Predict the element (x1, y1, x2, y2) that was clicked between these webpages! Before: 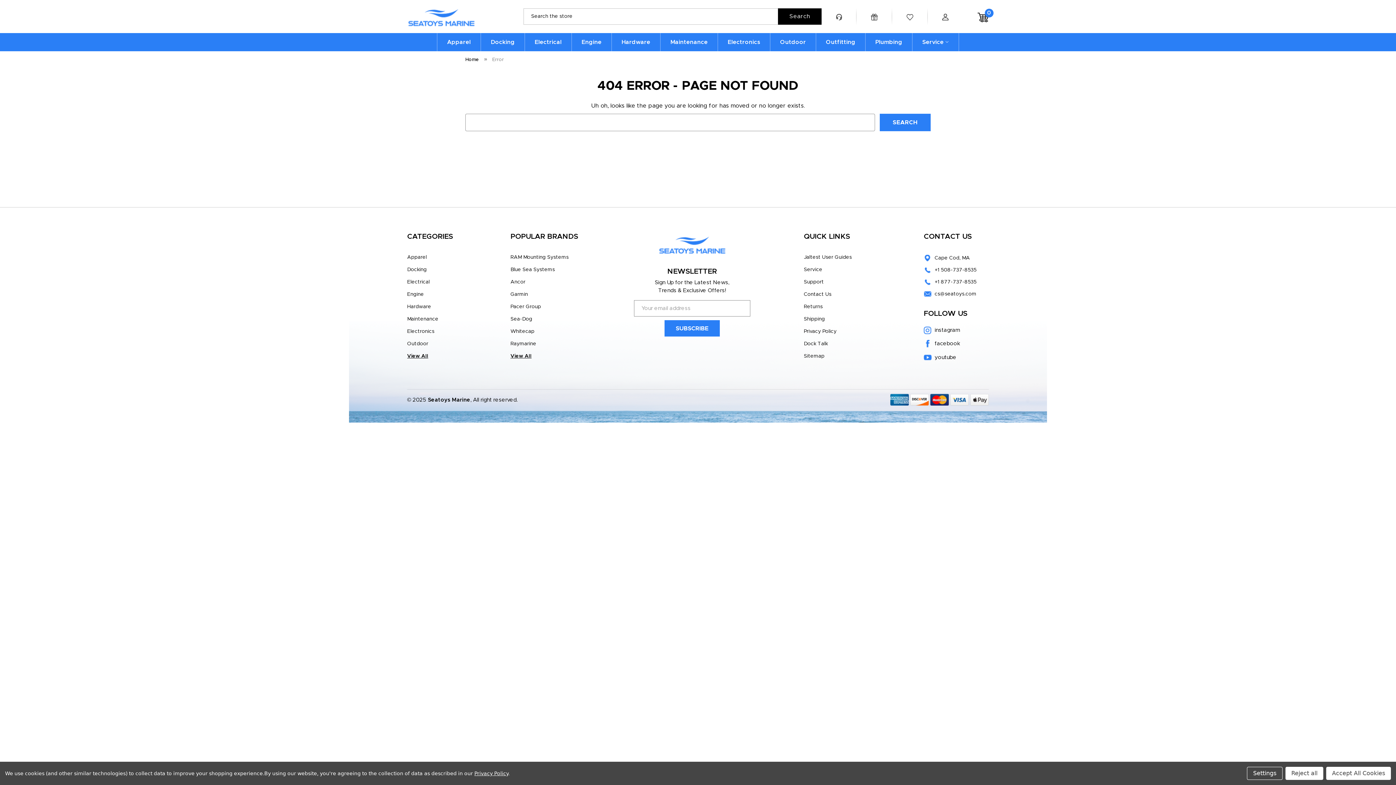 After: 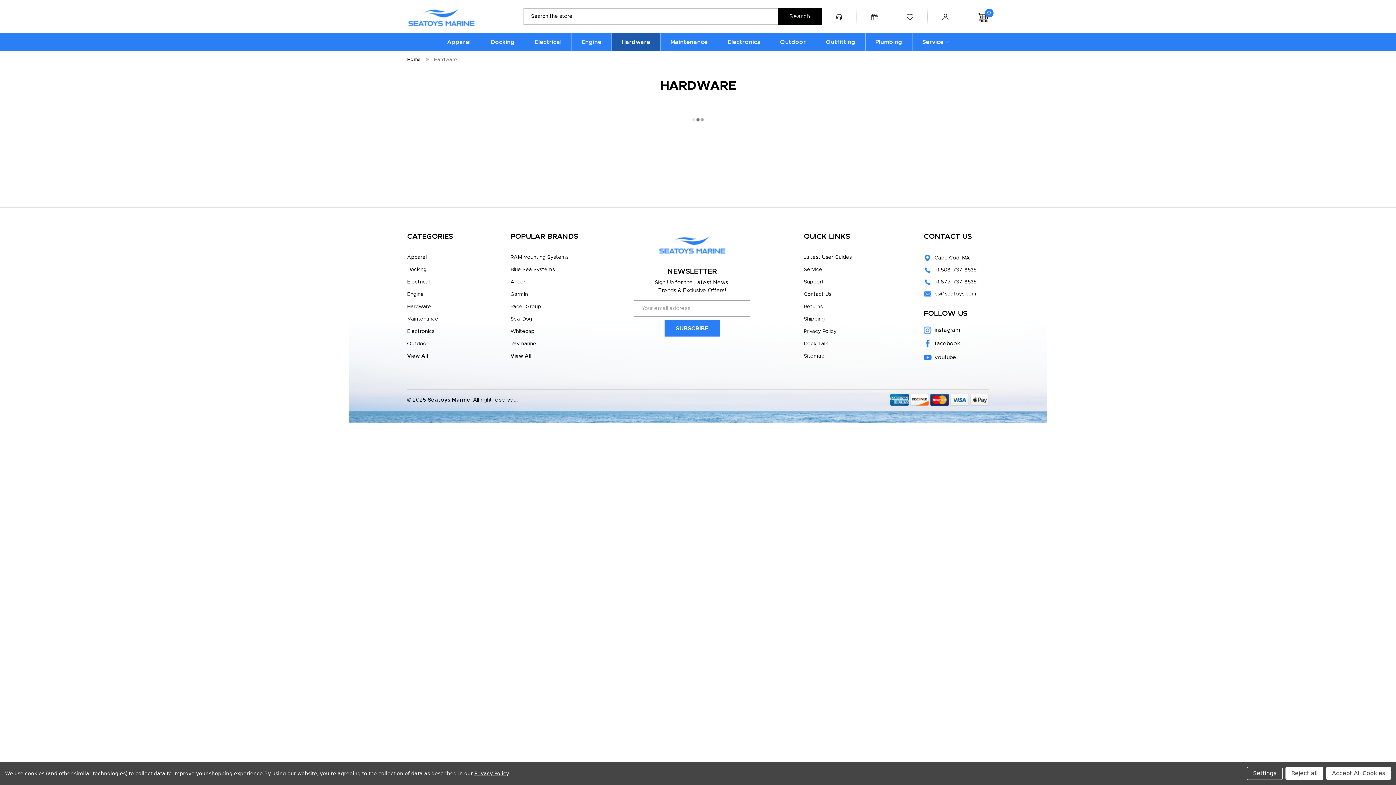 Action: label: Hardware bbox: (407, 304, 431, 309)